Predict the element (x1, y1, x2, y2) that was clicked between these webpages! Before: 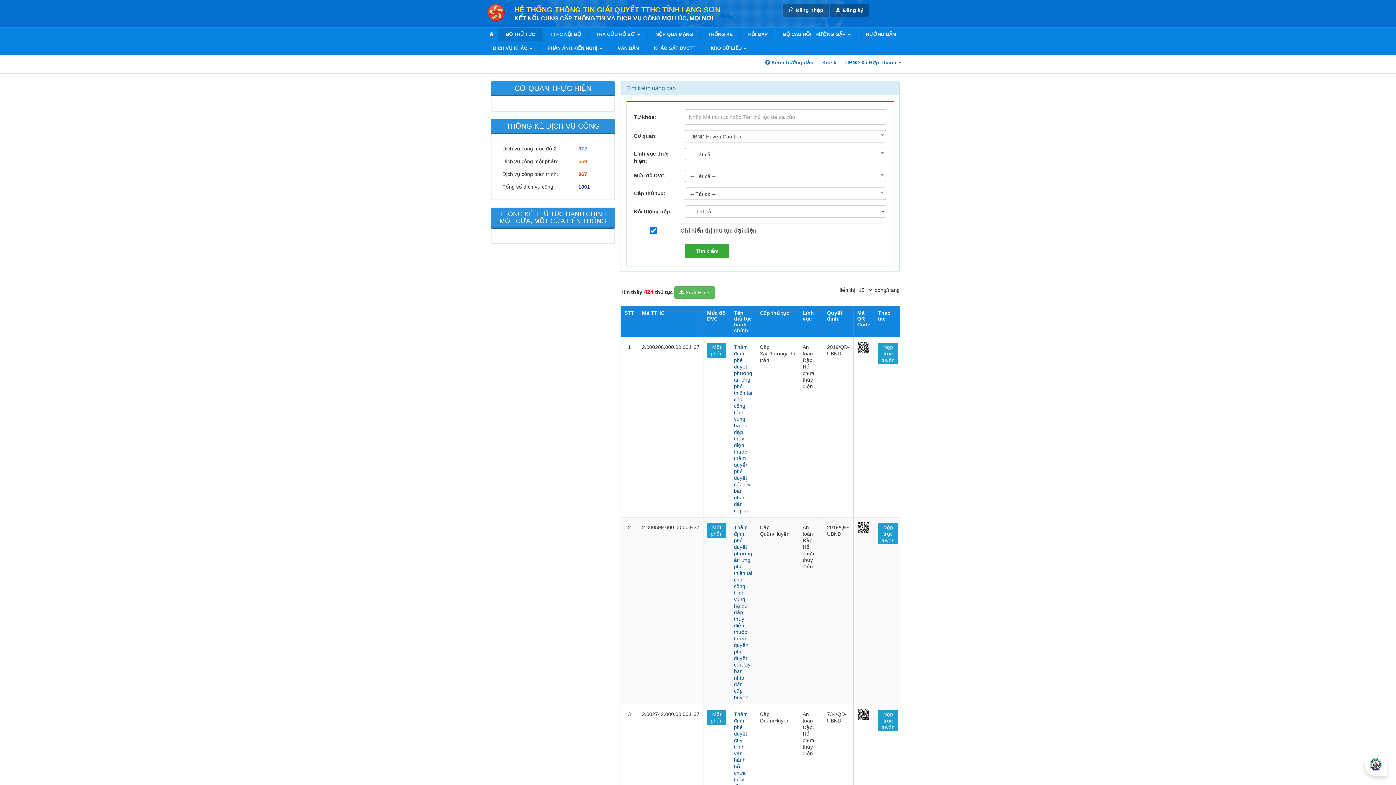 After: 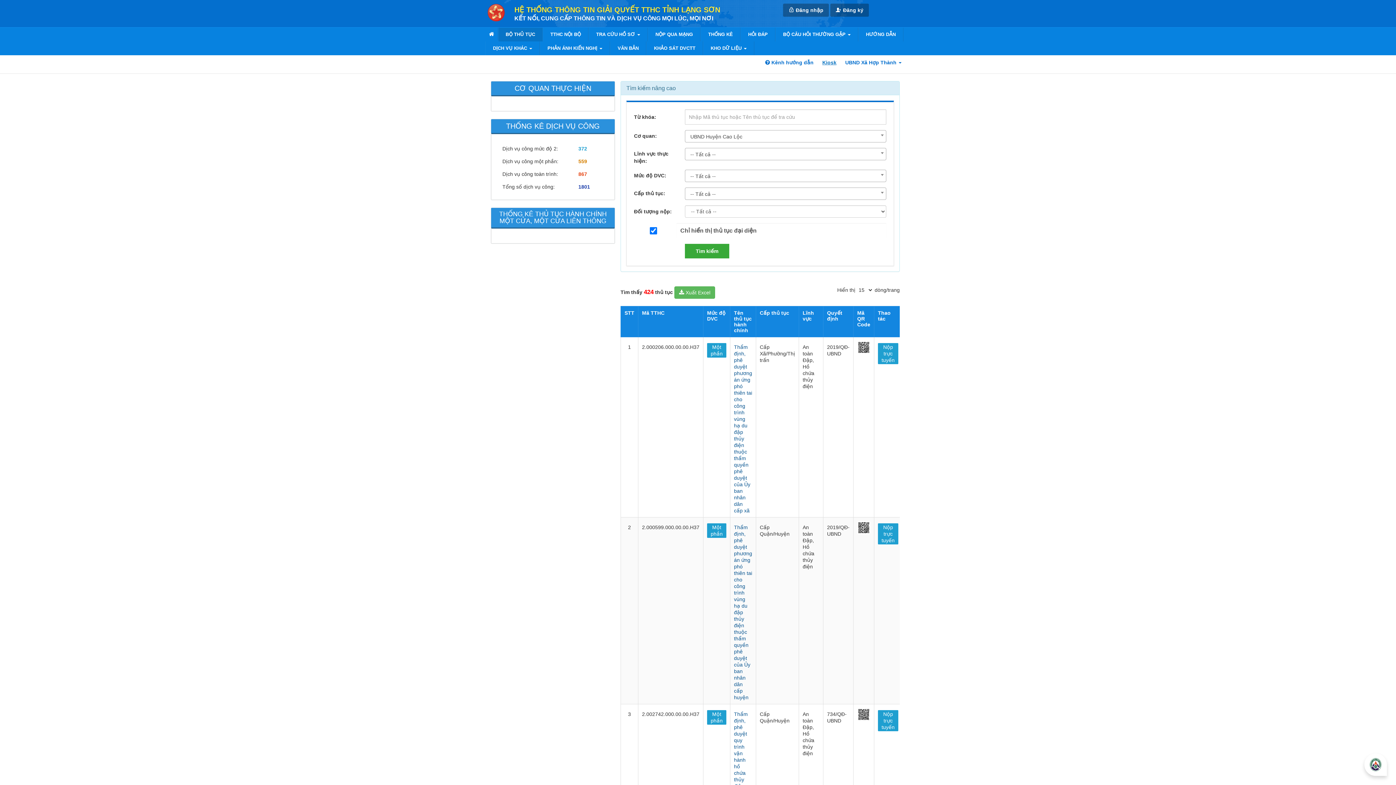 Action: label: Kiosk bbox: (818, 55, 840, 69)